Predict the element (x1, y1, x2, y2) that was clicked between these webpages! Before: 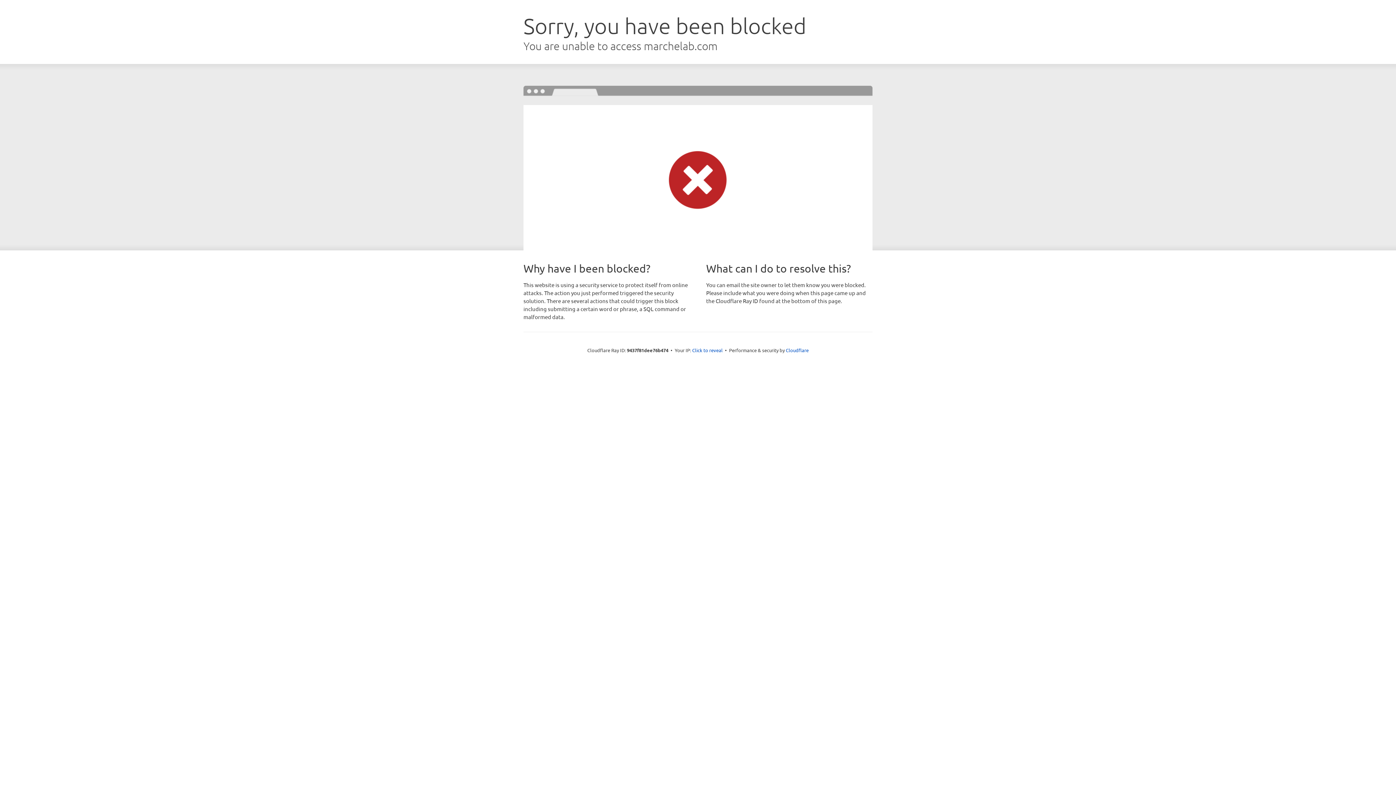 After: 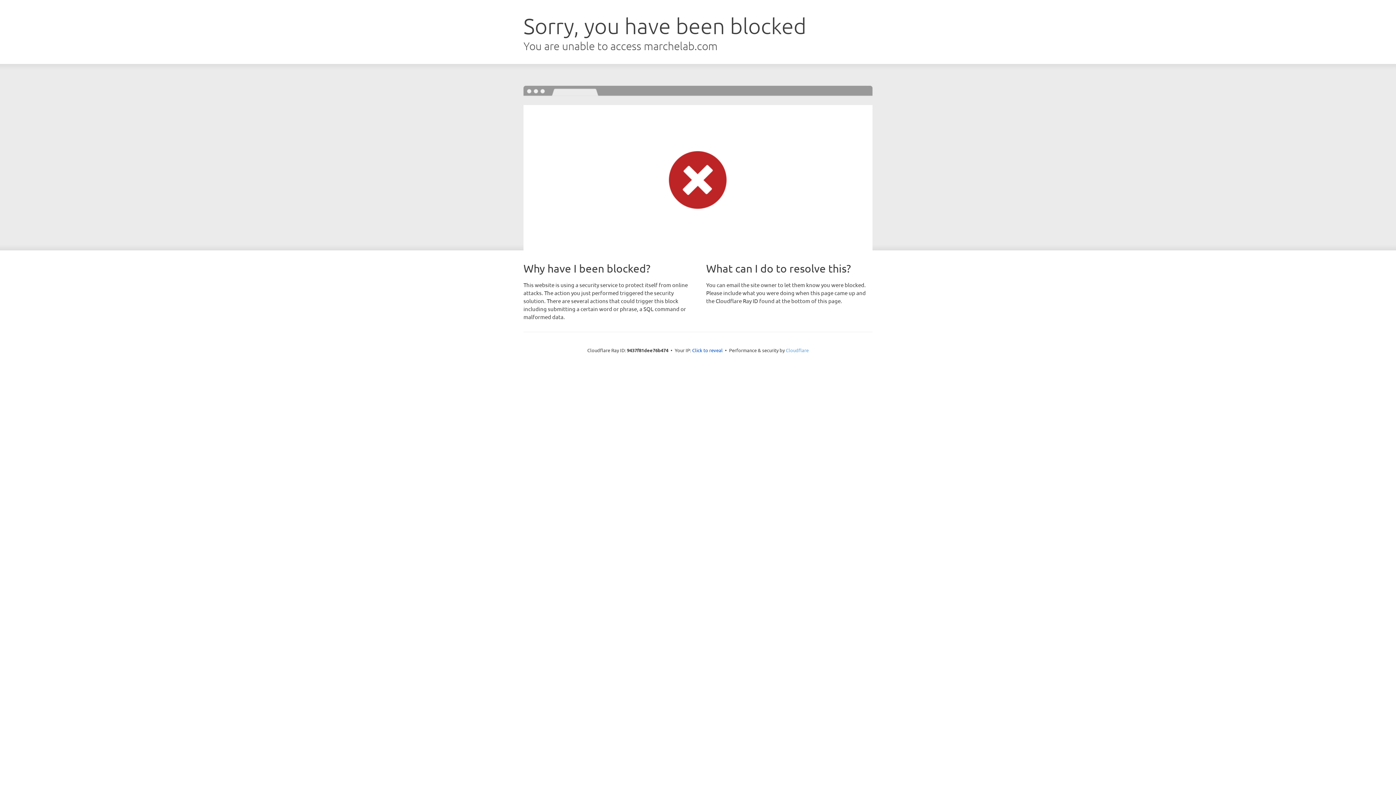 Action: label: Cloudflare bbox: (786, 347, 808, 353)